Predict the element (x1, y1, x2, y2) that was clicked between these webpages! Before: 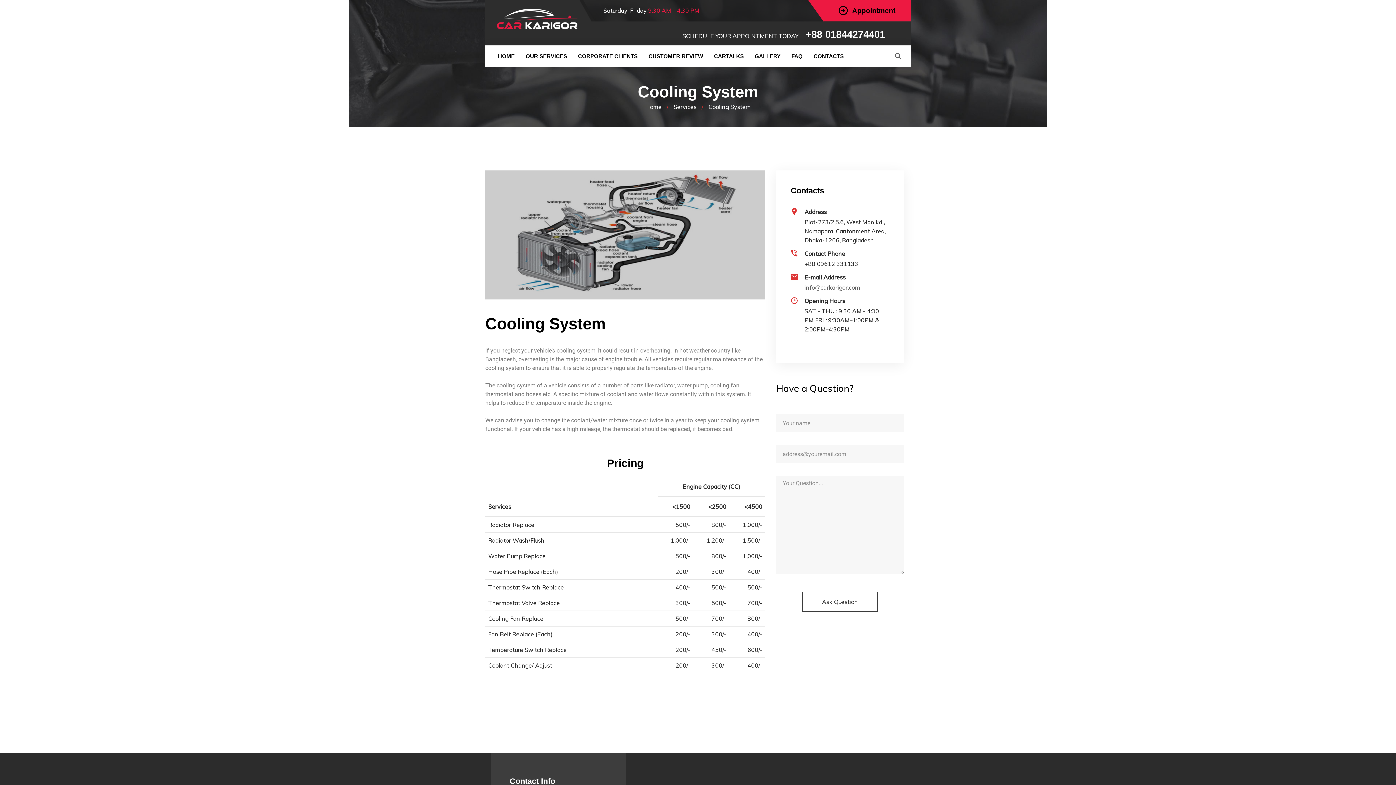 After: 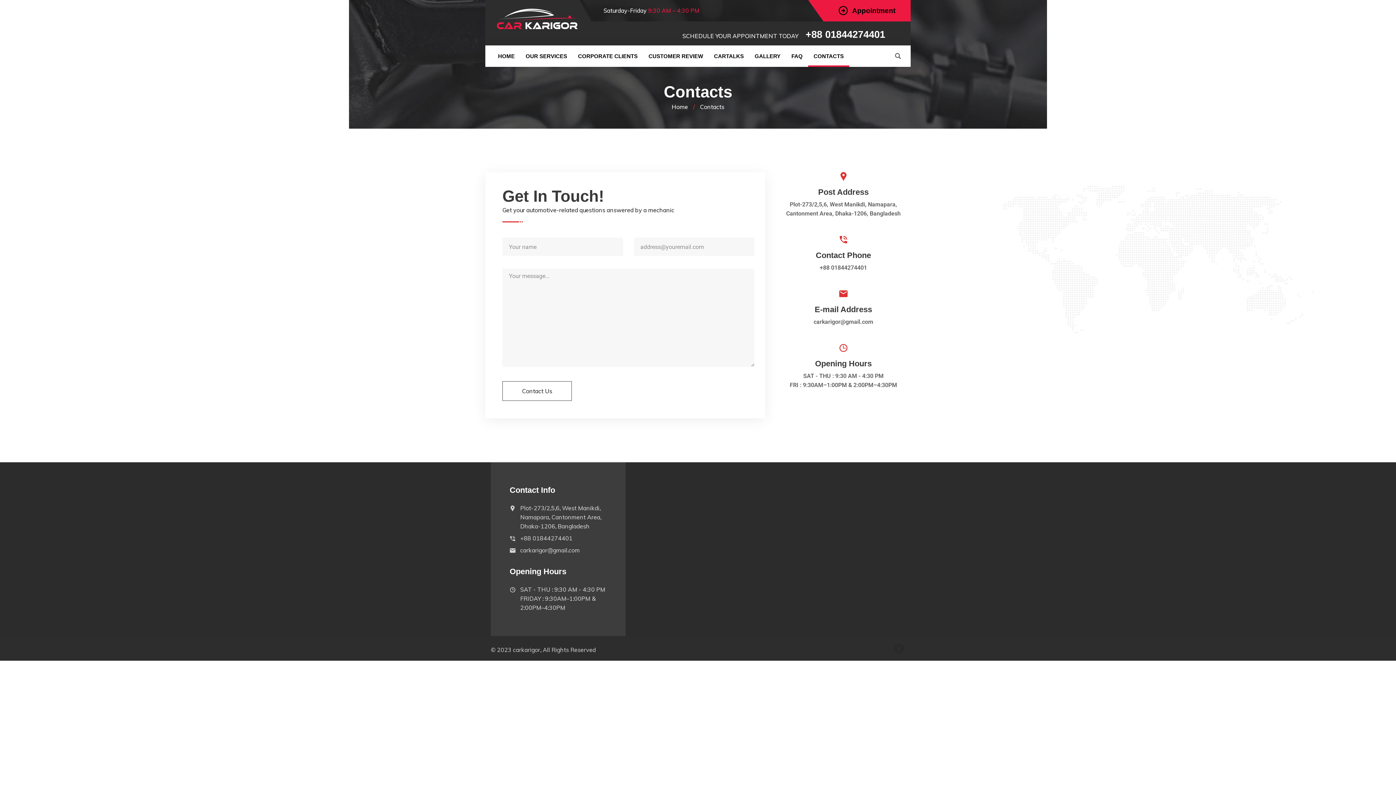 Action: bbox: (808, 45, 849, 66) label: CONTACTS